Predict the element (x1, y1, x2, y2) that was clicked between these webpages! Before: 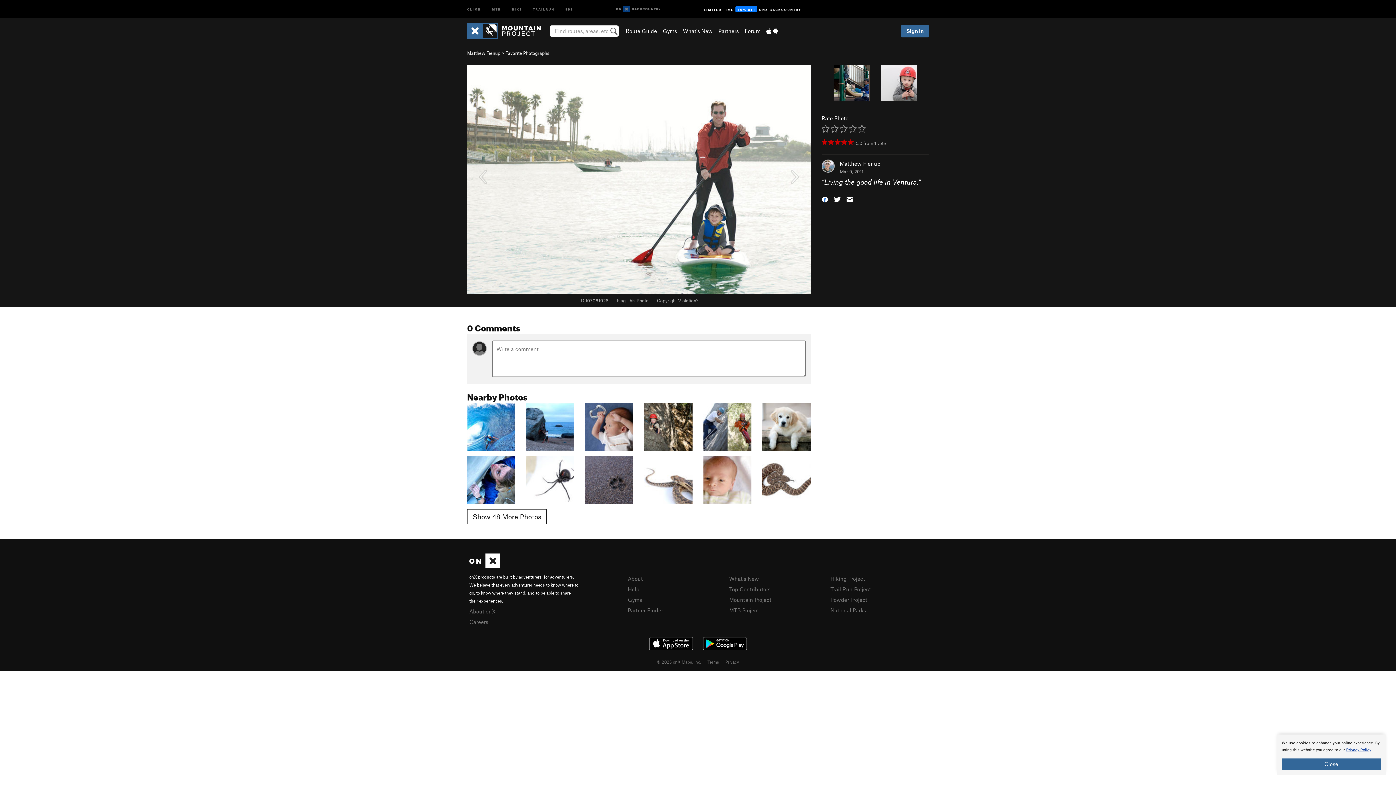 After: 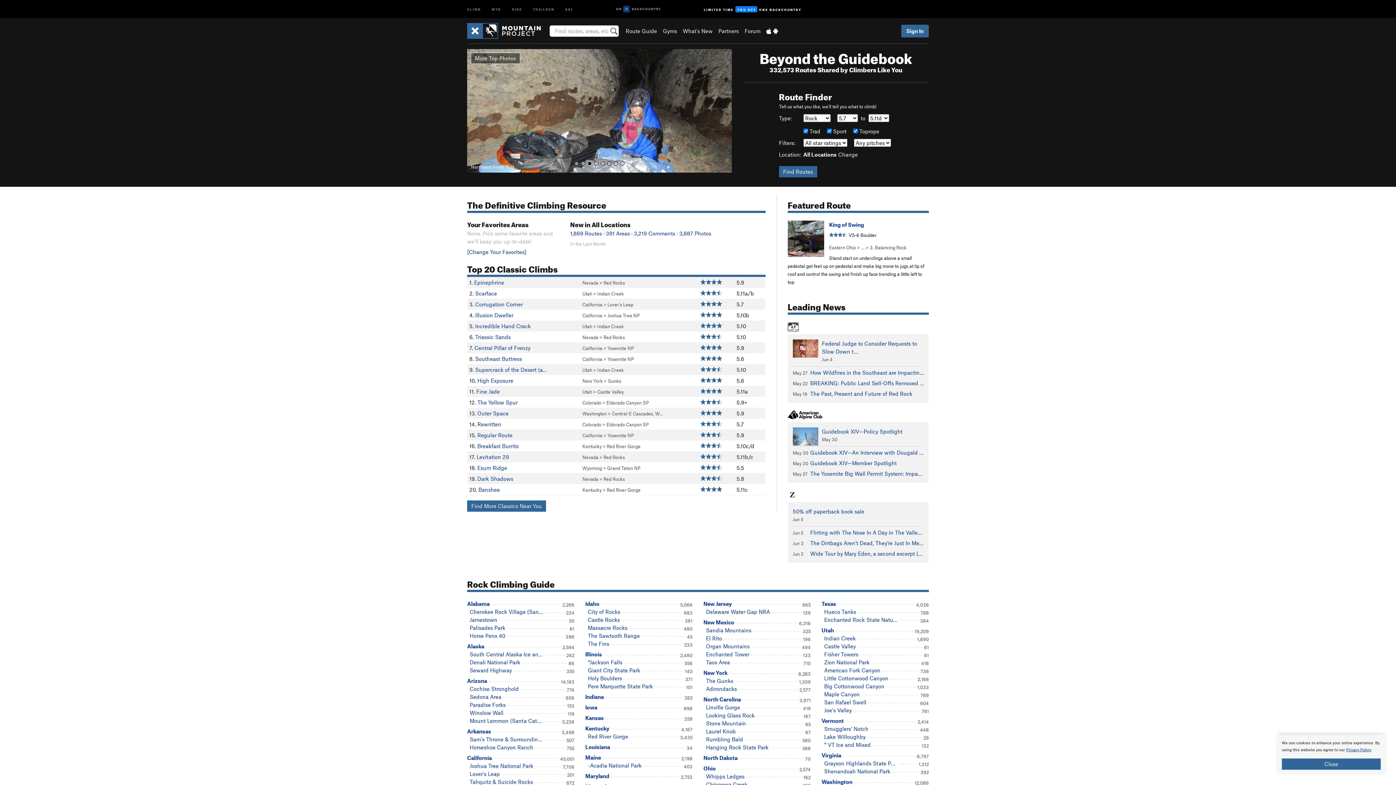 Action: label: CLIMB bbox: (461, 0, 486, 17)